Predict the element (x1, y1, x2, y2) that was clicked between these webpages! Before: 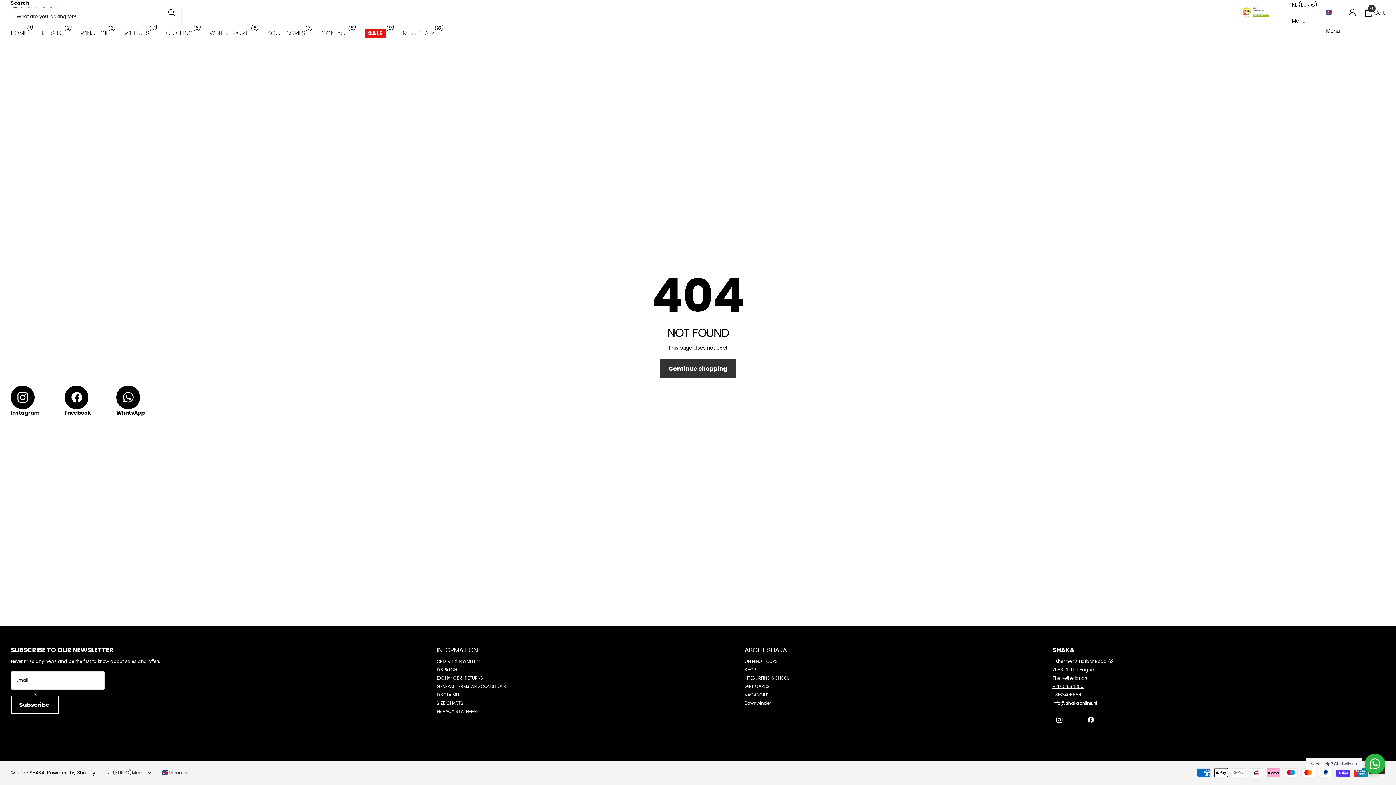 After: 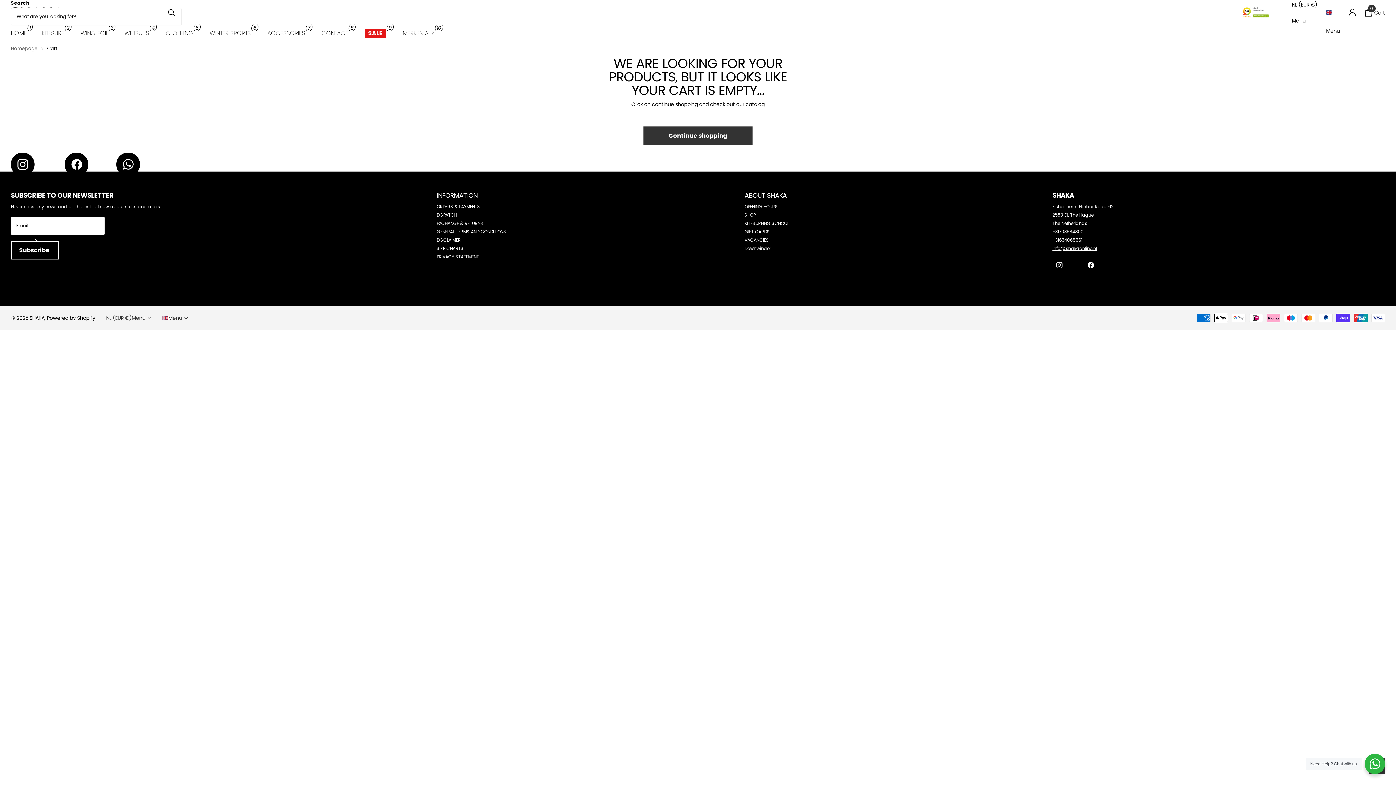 Action: label: Winkelwagen bbox: (1365, 4, 1385, 20)